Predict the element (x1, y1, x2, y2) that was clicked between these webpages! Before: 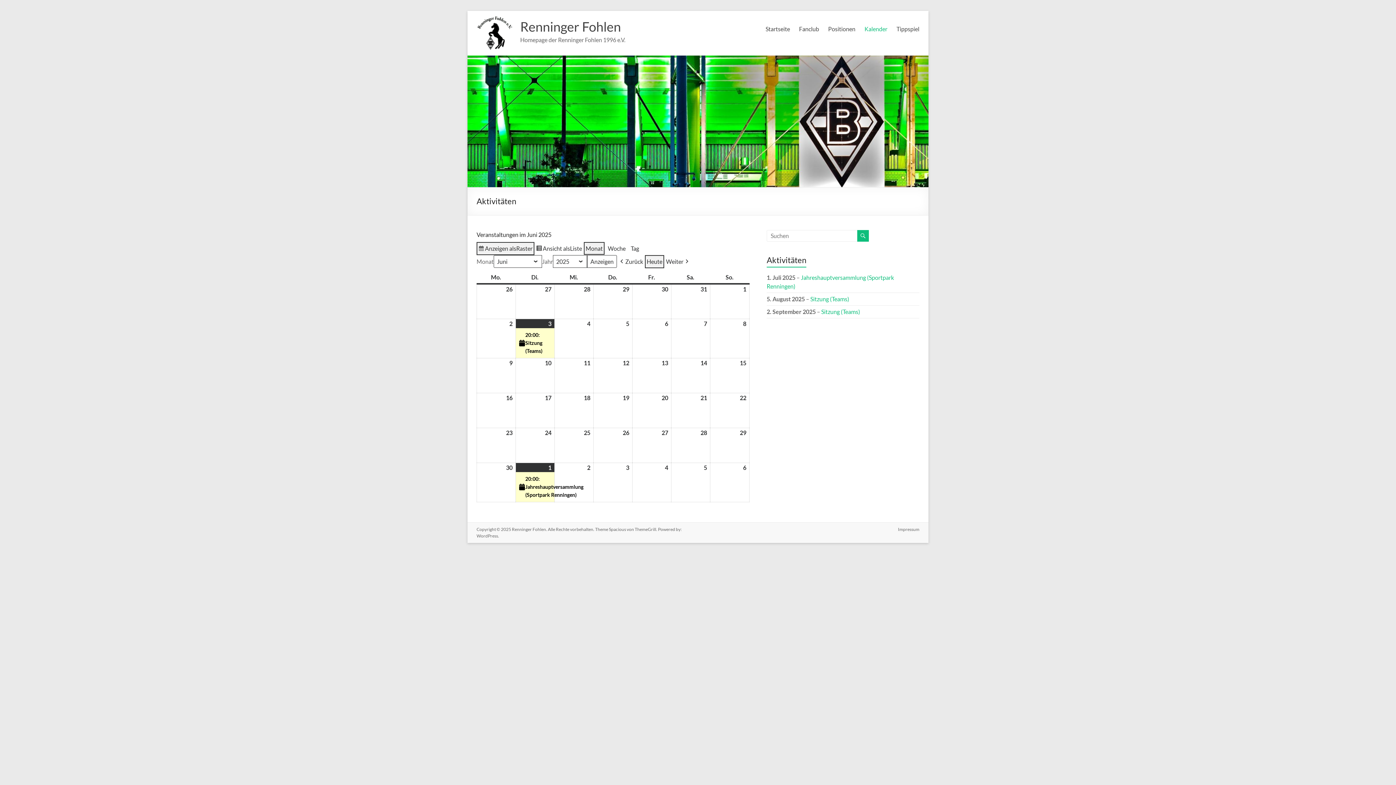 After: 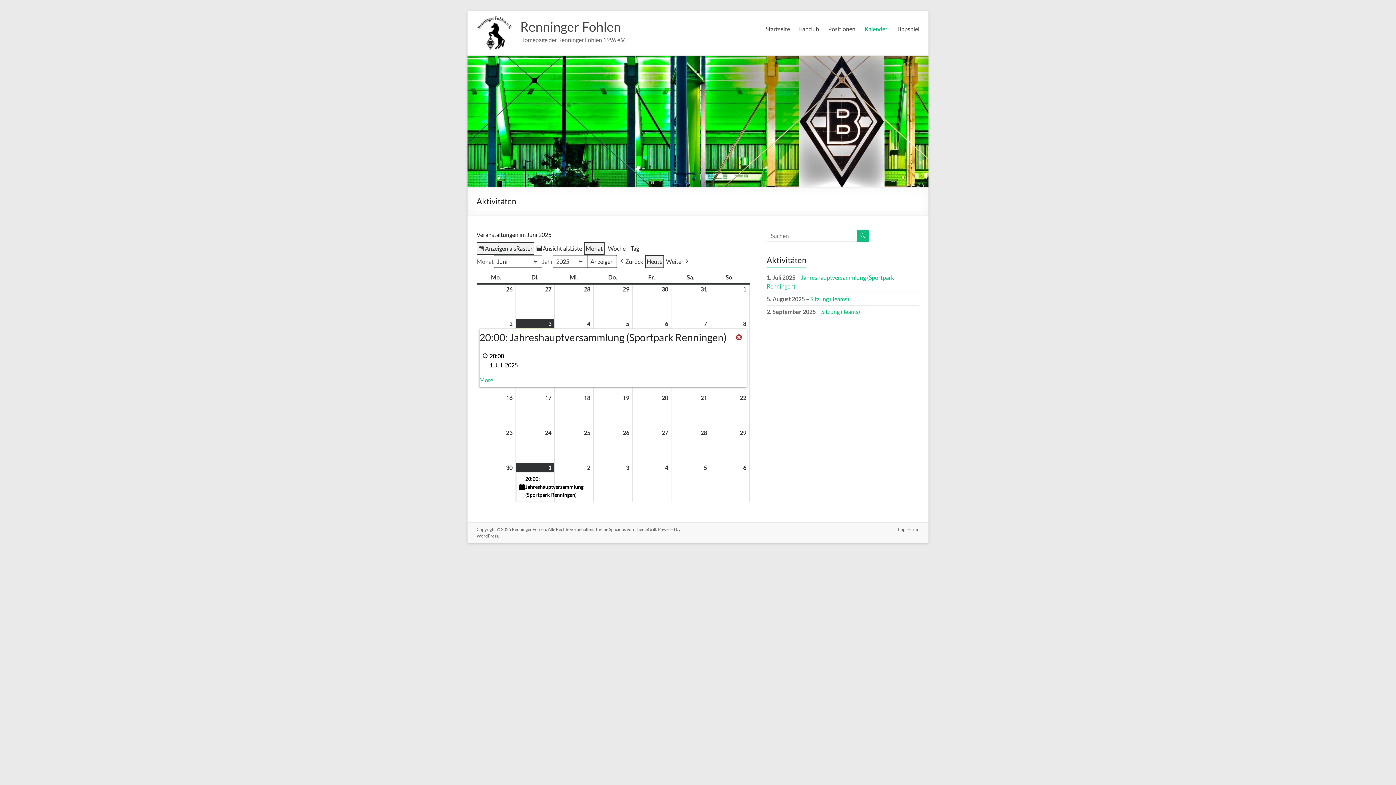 Action: label: 20:00: Jahreshauptversammlung (Sportpark Renningen) bbox: (516, 472, 554, 502)